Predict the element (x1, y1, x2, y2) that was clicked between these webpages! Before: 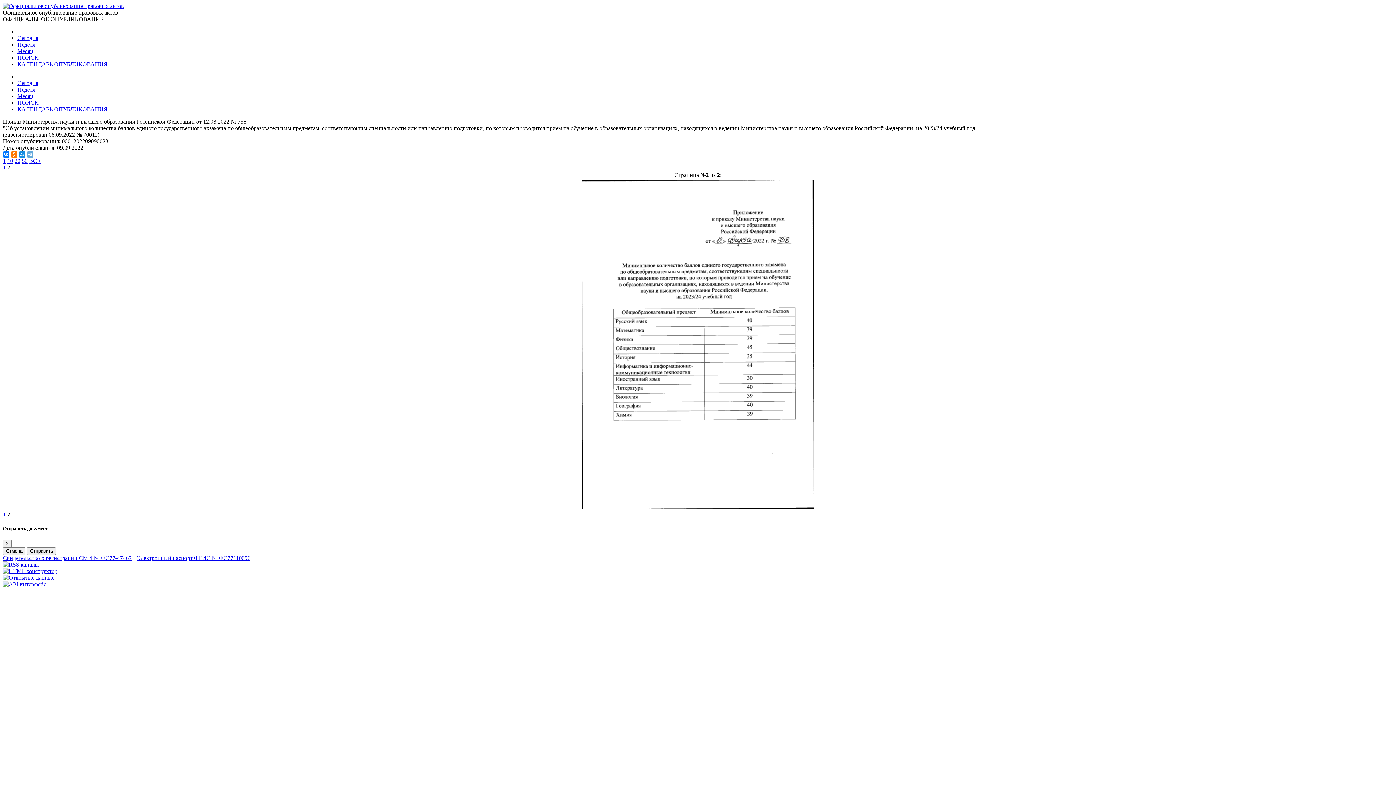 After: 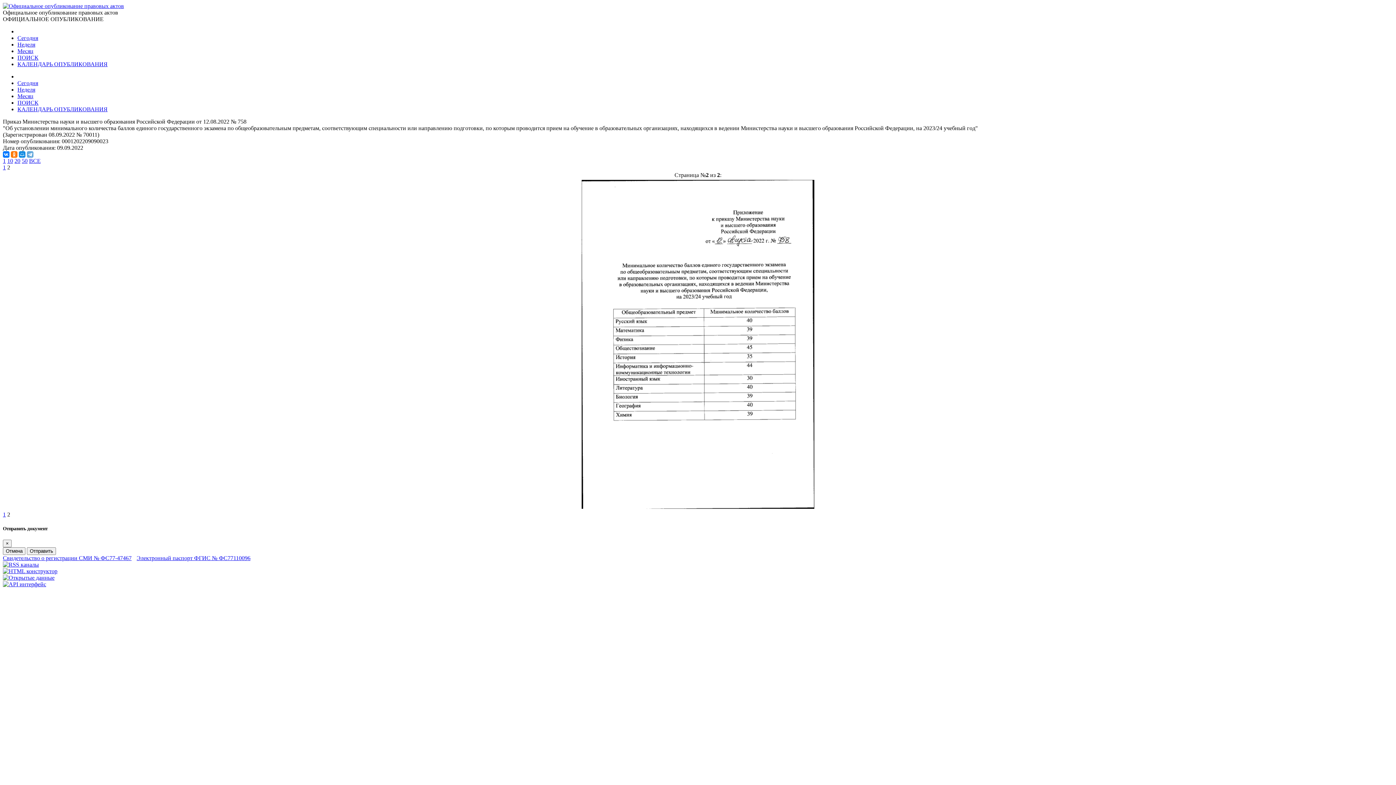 Action: bbox: (14, 157, 20, 164) label: 20